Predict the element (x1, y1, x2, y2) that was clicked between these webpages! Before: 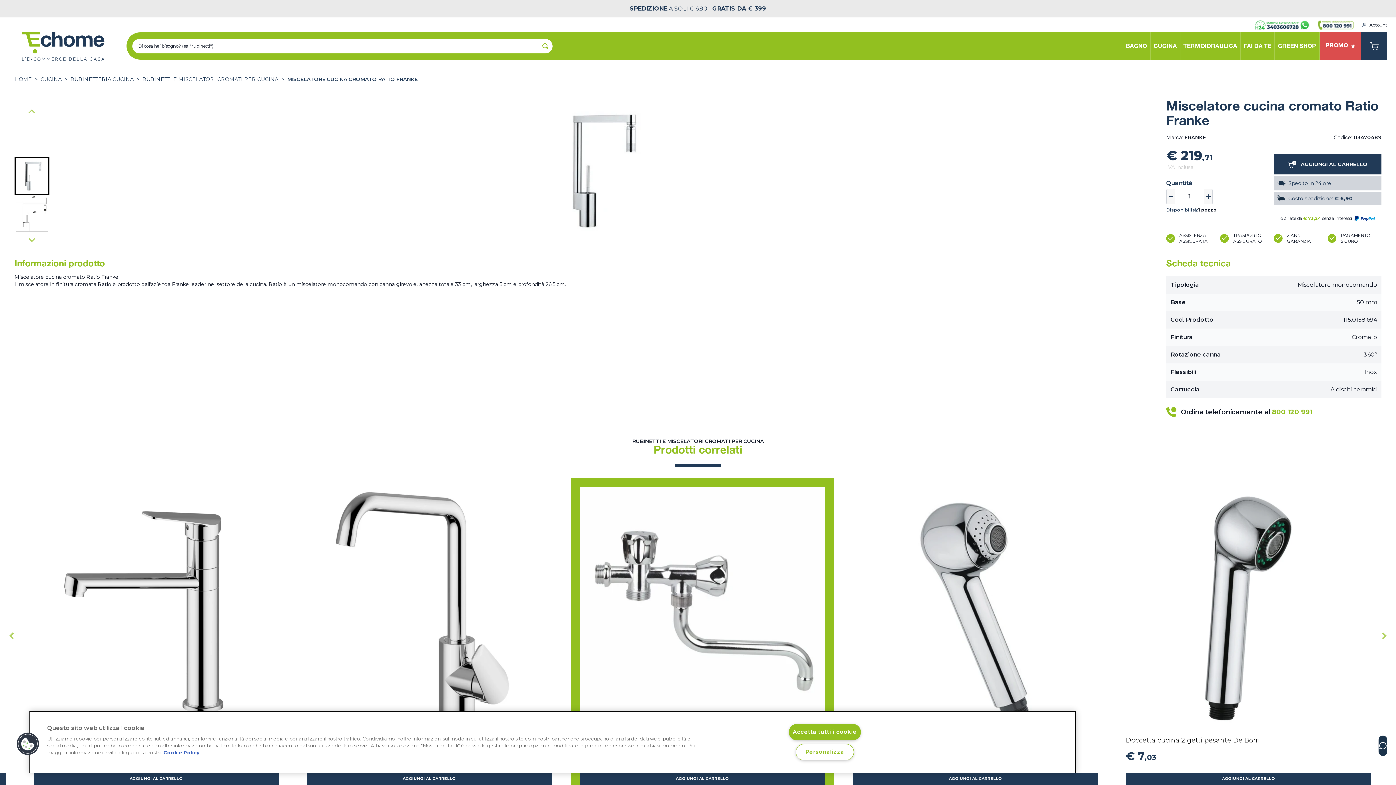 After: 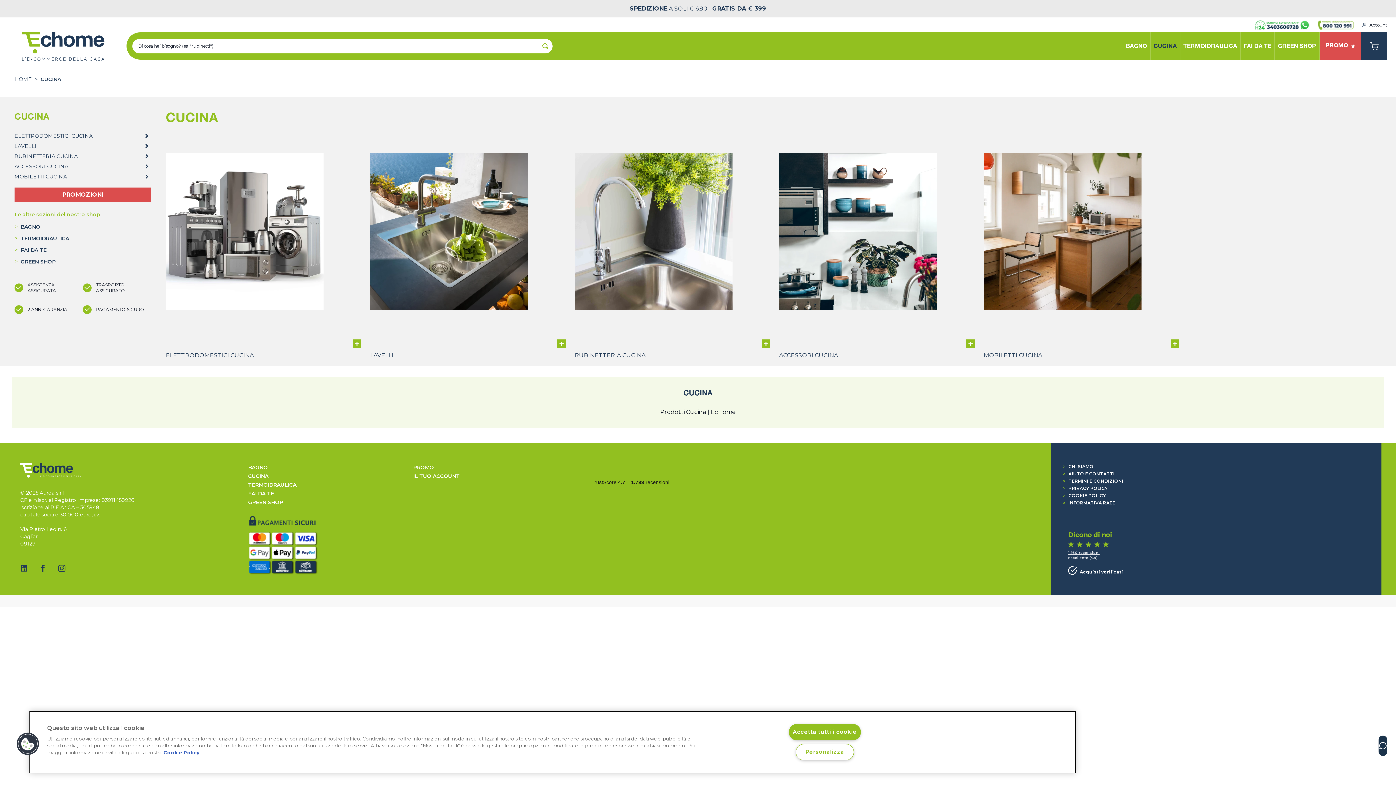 Action: bbox: (1150, 32, 1180, 59) label: CUCINA